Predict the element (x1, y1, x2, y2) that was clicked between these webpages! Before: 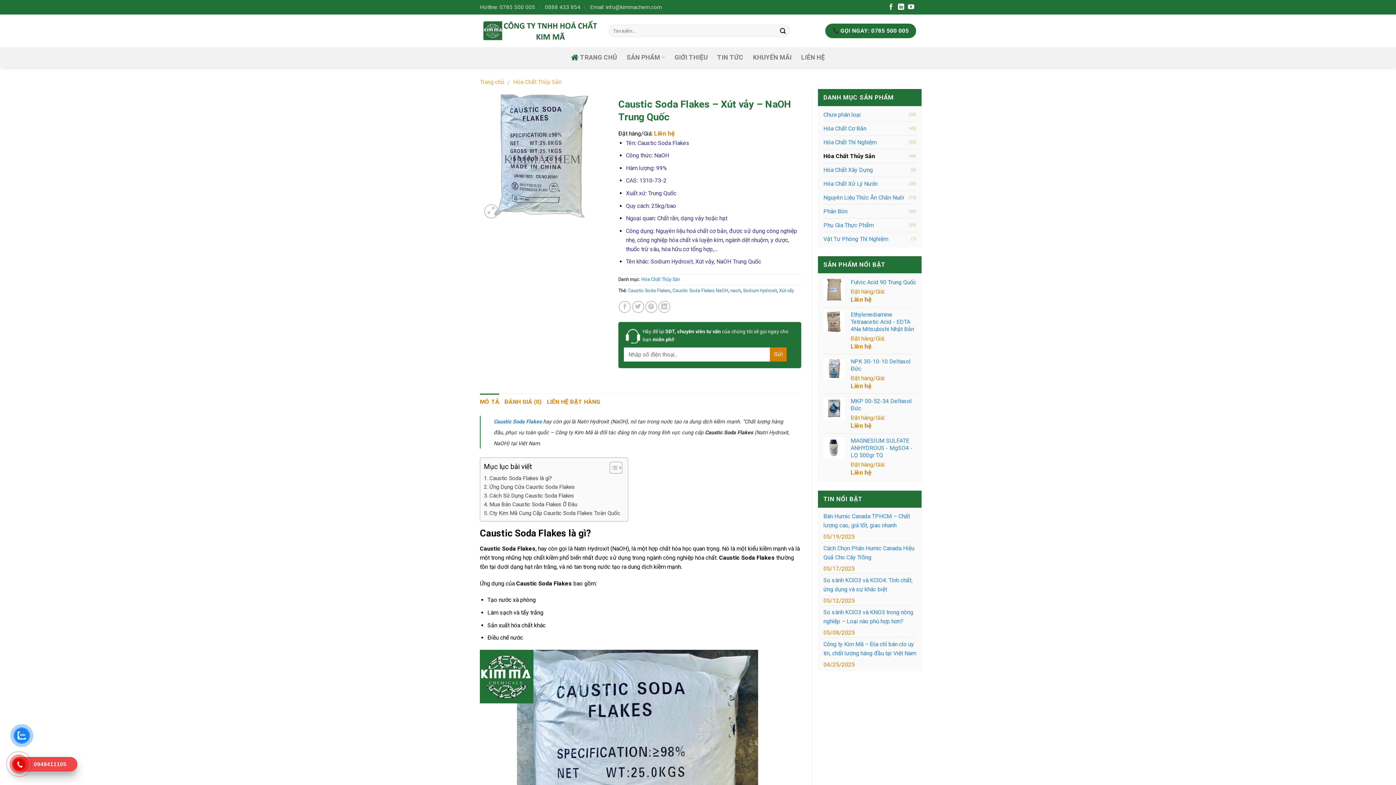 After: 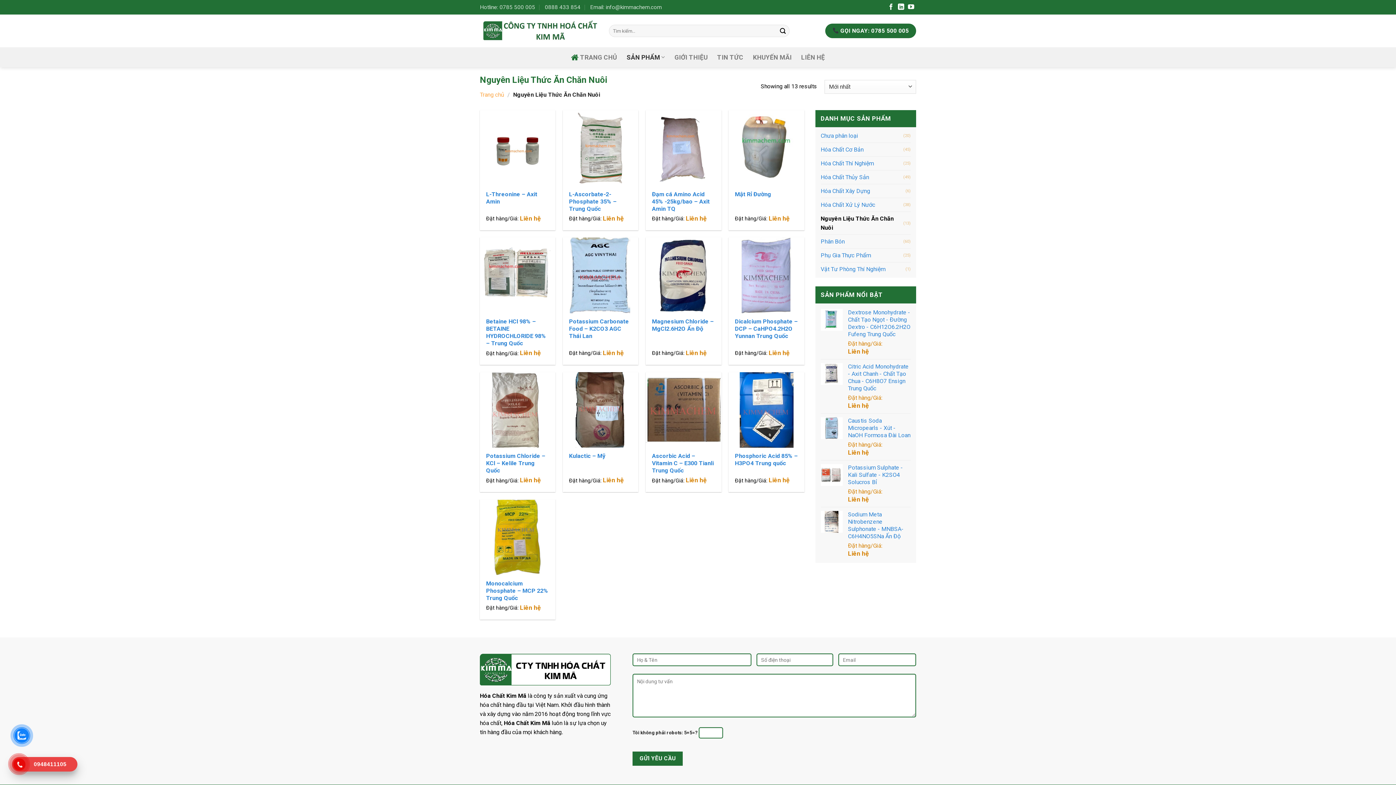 Action: bbox: (823, 190, 909, 204) label: Nguyên Liệu Thức Ăn Chăn Nuôi